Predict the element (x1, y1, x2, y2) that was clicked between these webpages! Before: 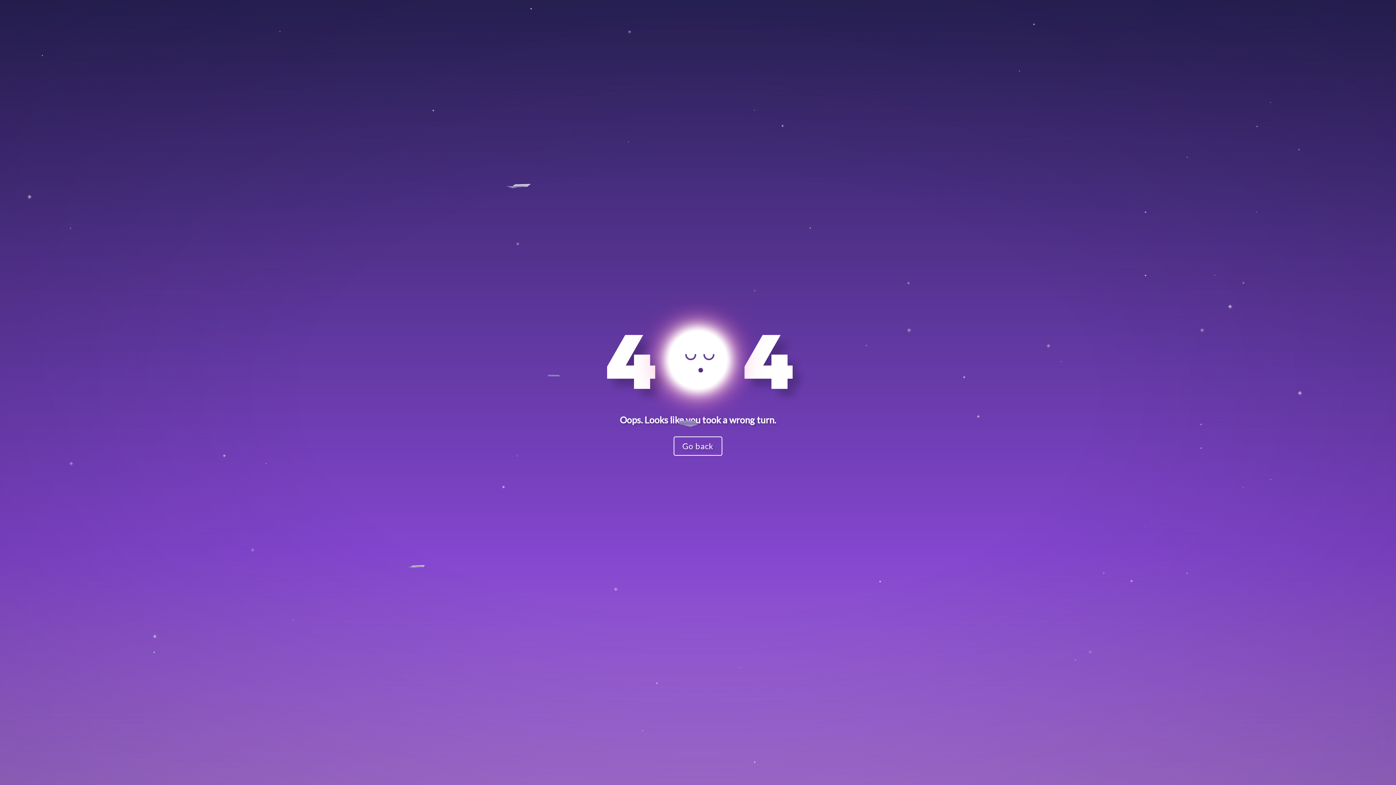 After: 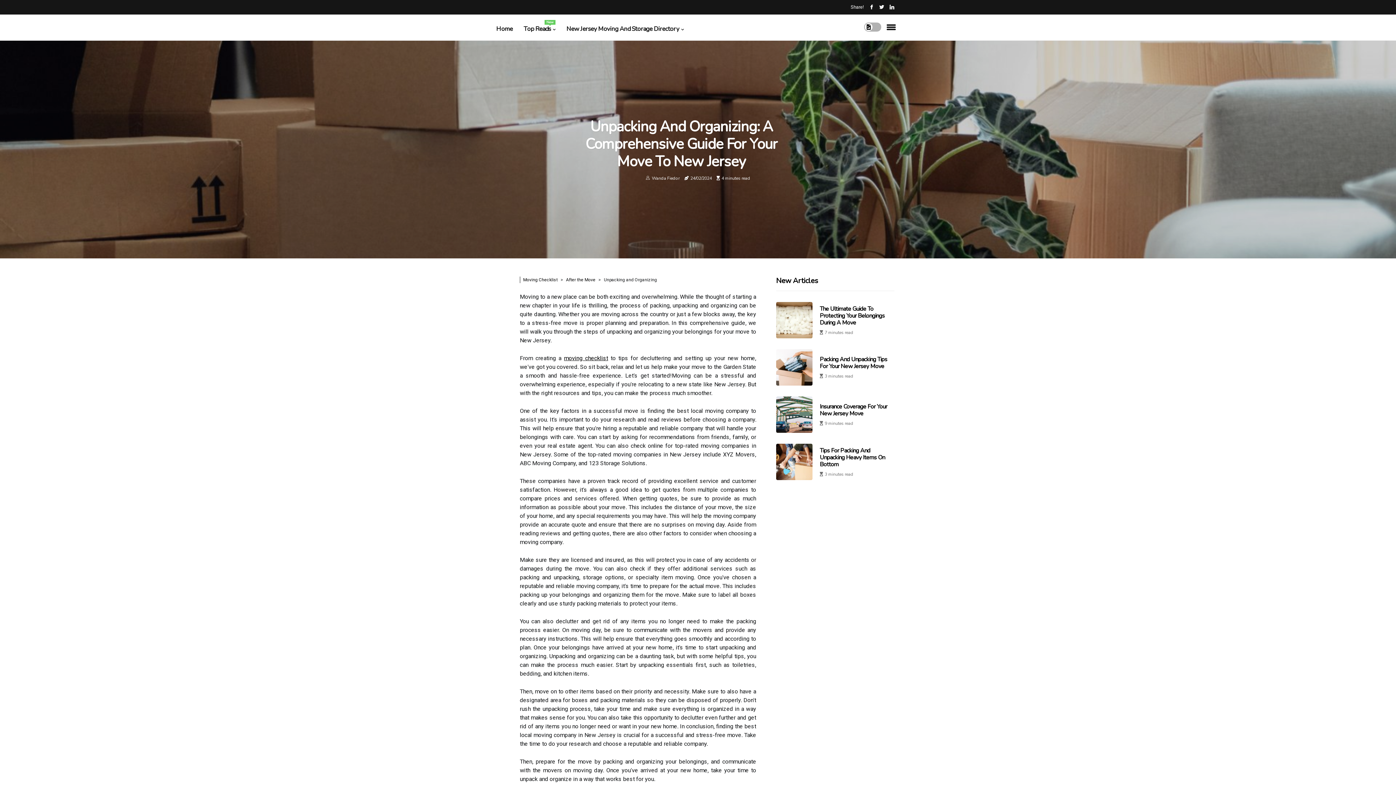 Action: bbox: (673, 424, 722, 456) label: Go back